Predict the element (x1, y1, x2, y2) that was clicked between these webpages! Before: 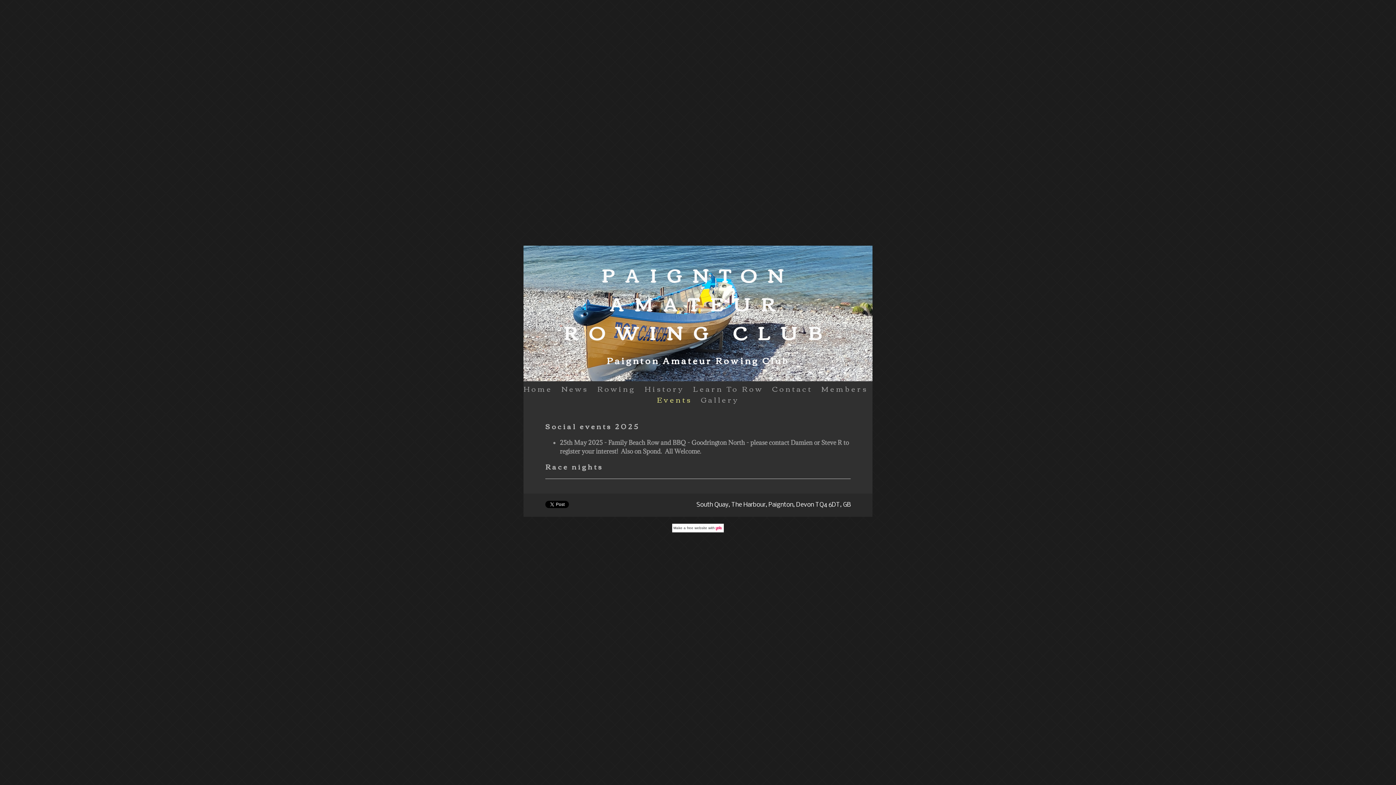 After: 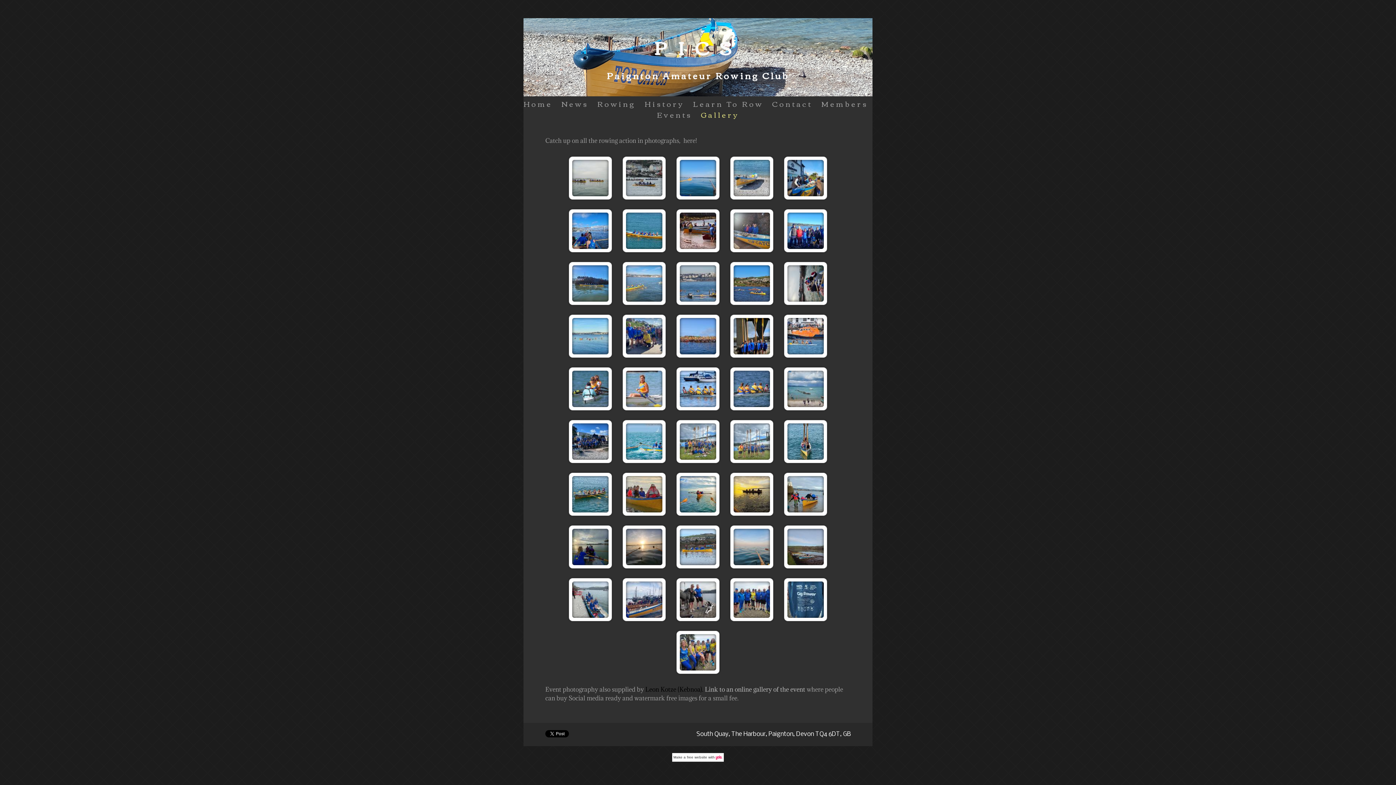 Action: bbox: (701, 392, 739, 406) label: Gallery